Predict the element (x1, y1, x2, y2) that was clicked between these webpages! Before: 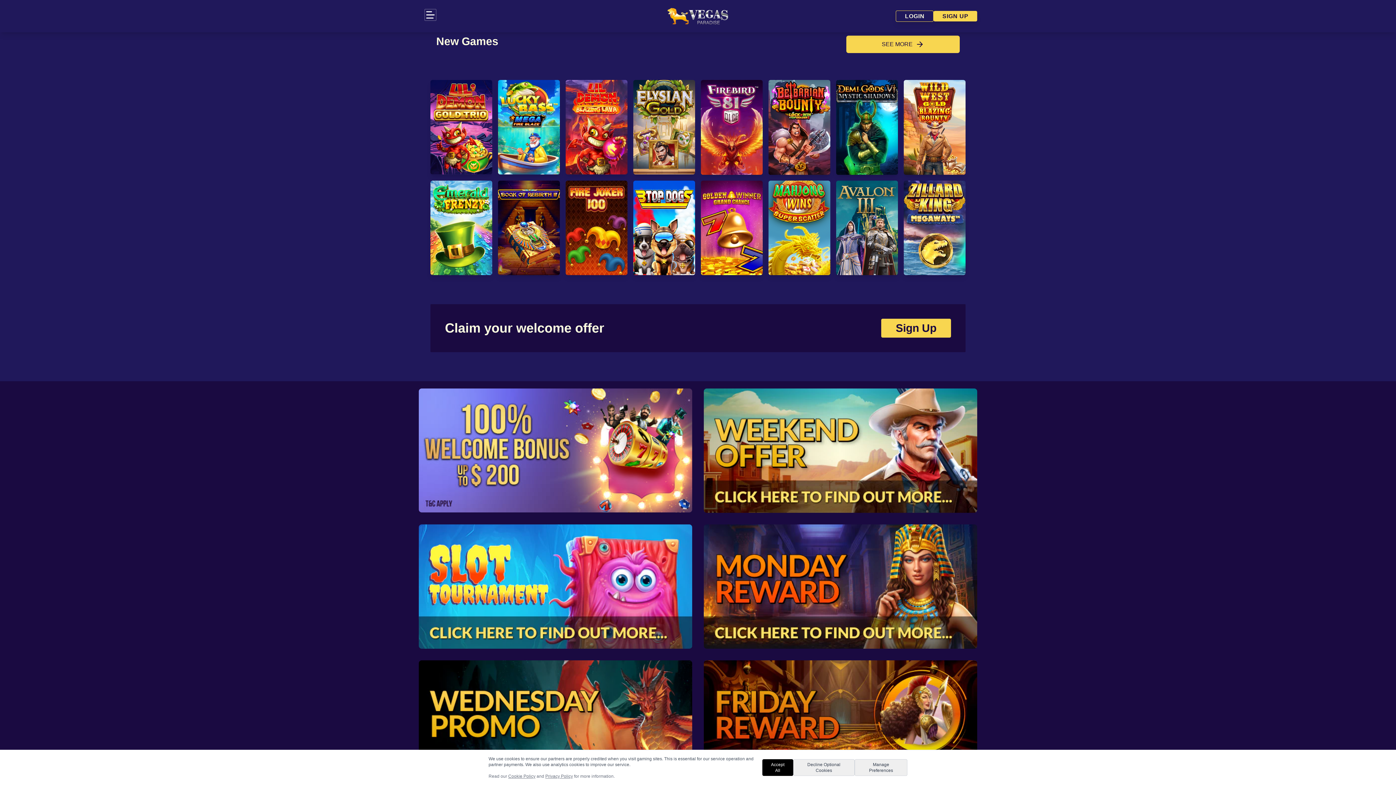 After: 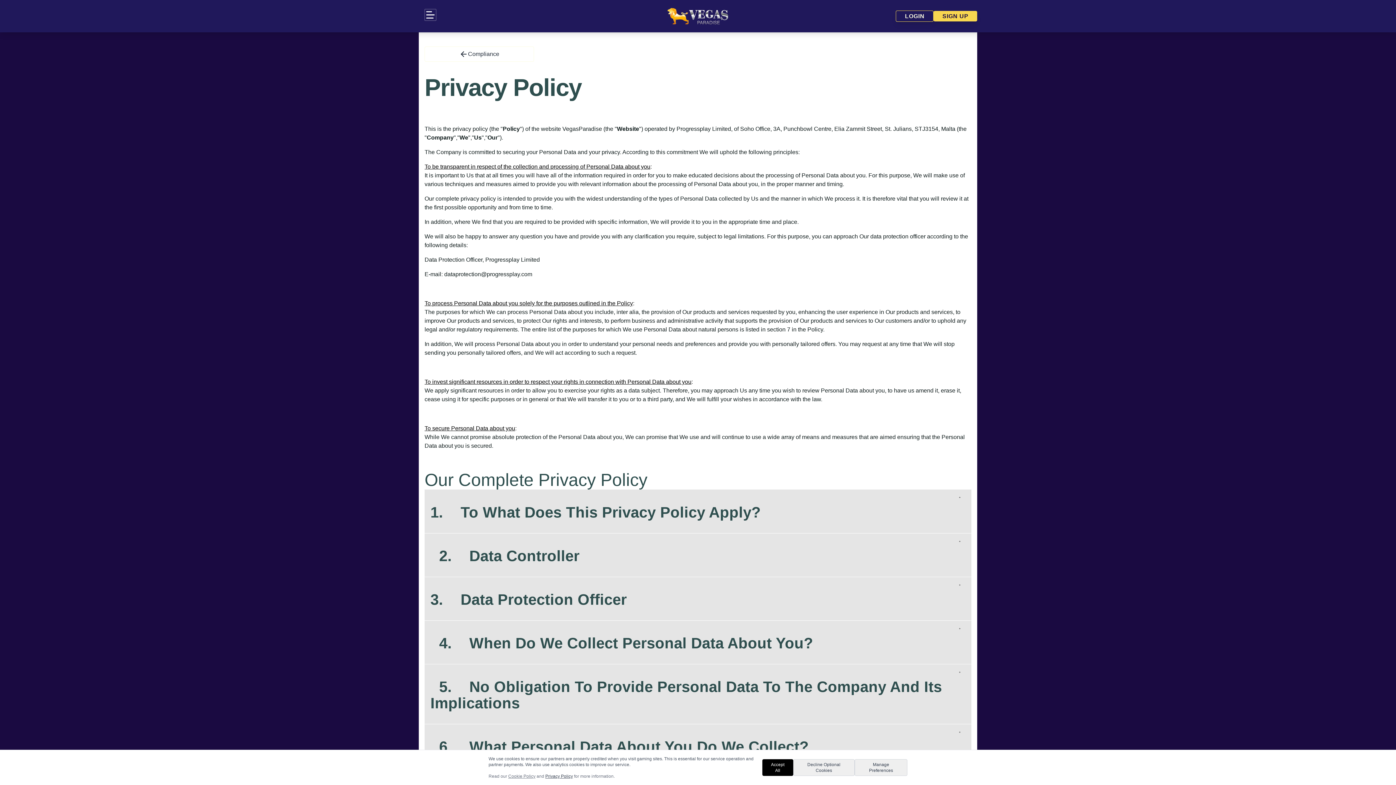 Action: label: Privacy Policy bbox: (545, 774, 573, 779)